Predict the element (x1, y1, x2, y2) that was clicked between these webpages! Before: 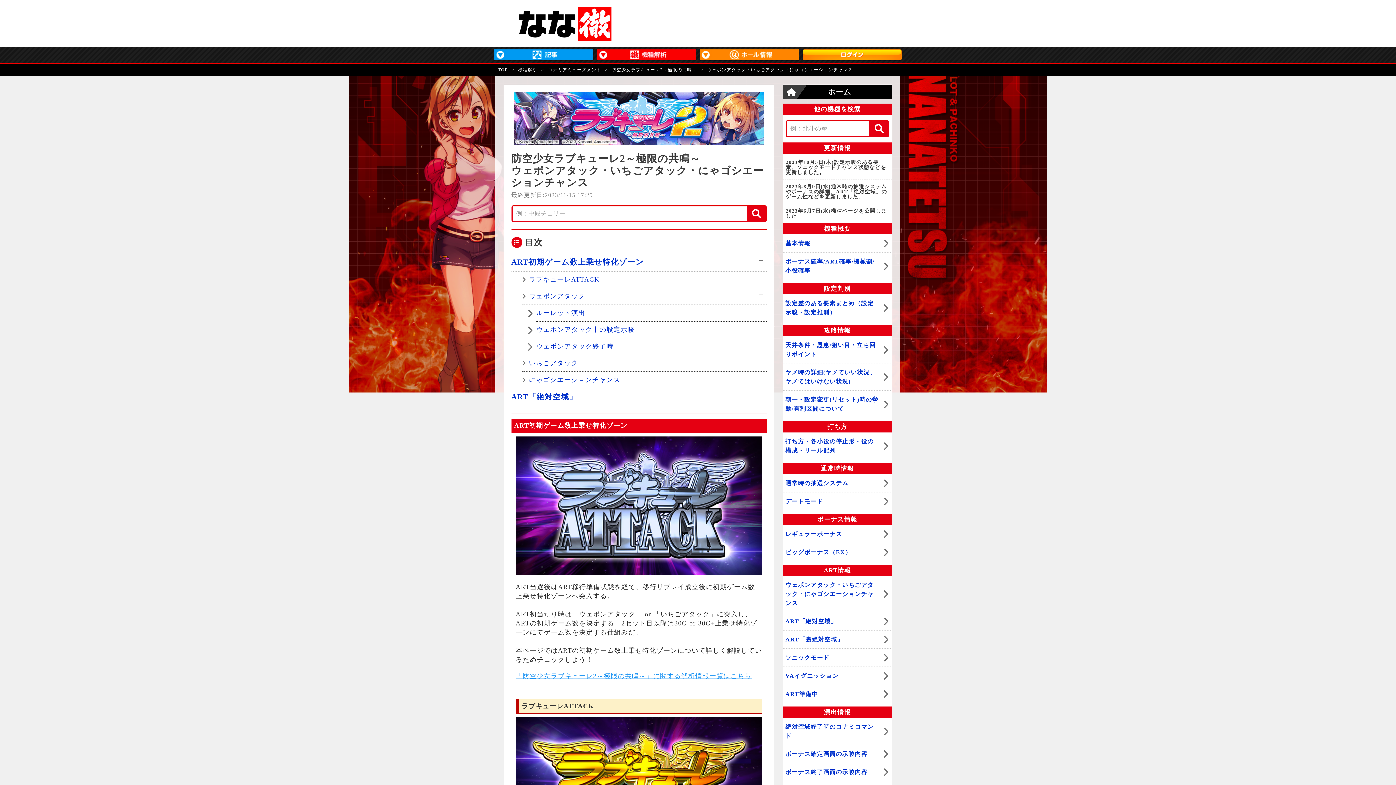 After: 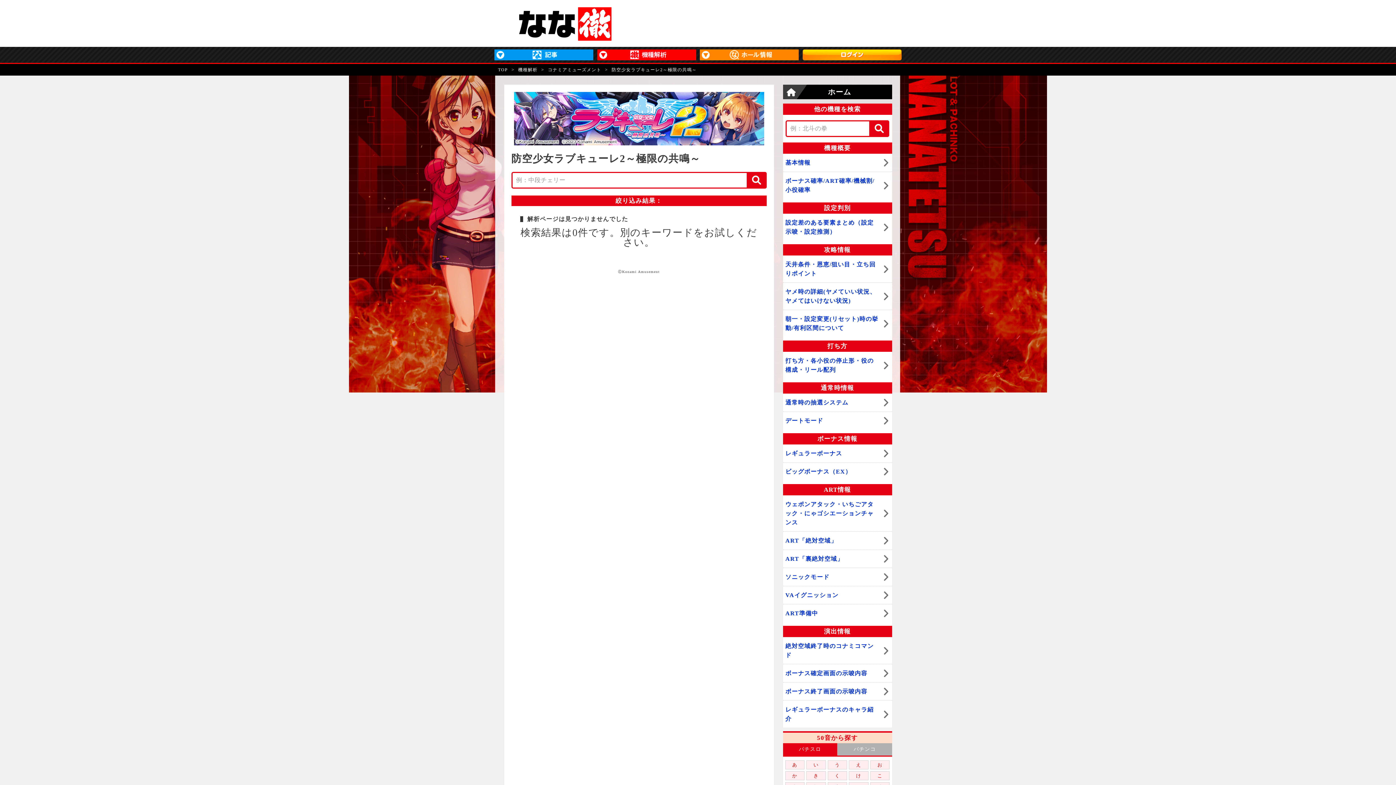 Action: bbox: (746, 205, 766, 222)